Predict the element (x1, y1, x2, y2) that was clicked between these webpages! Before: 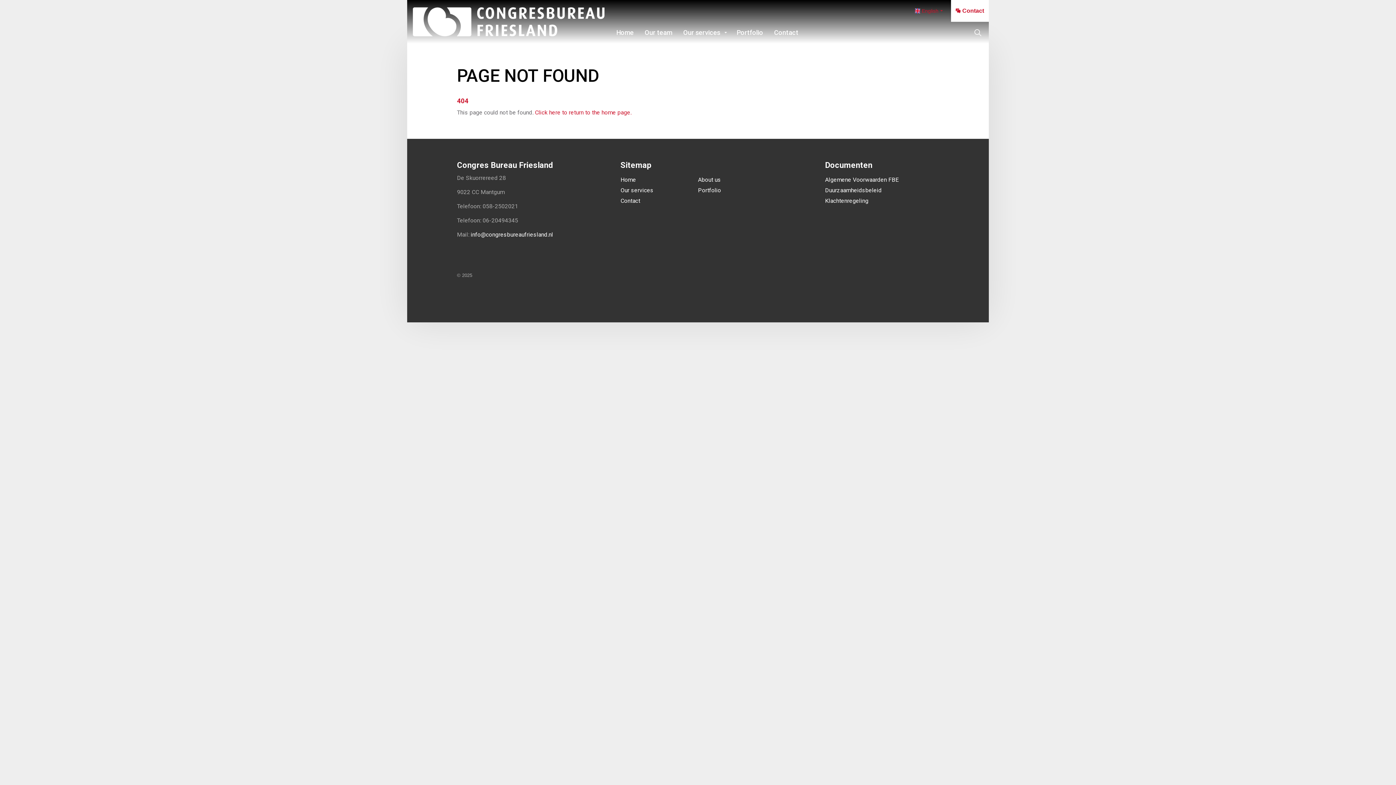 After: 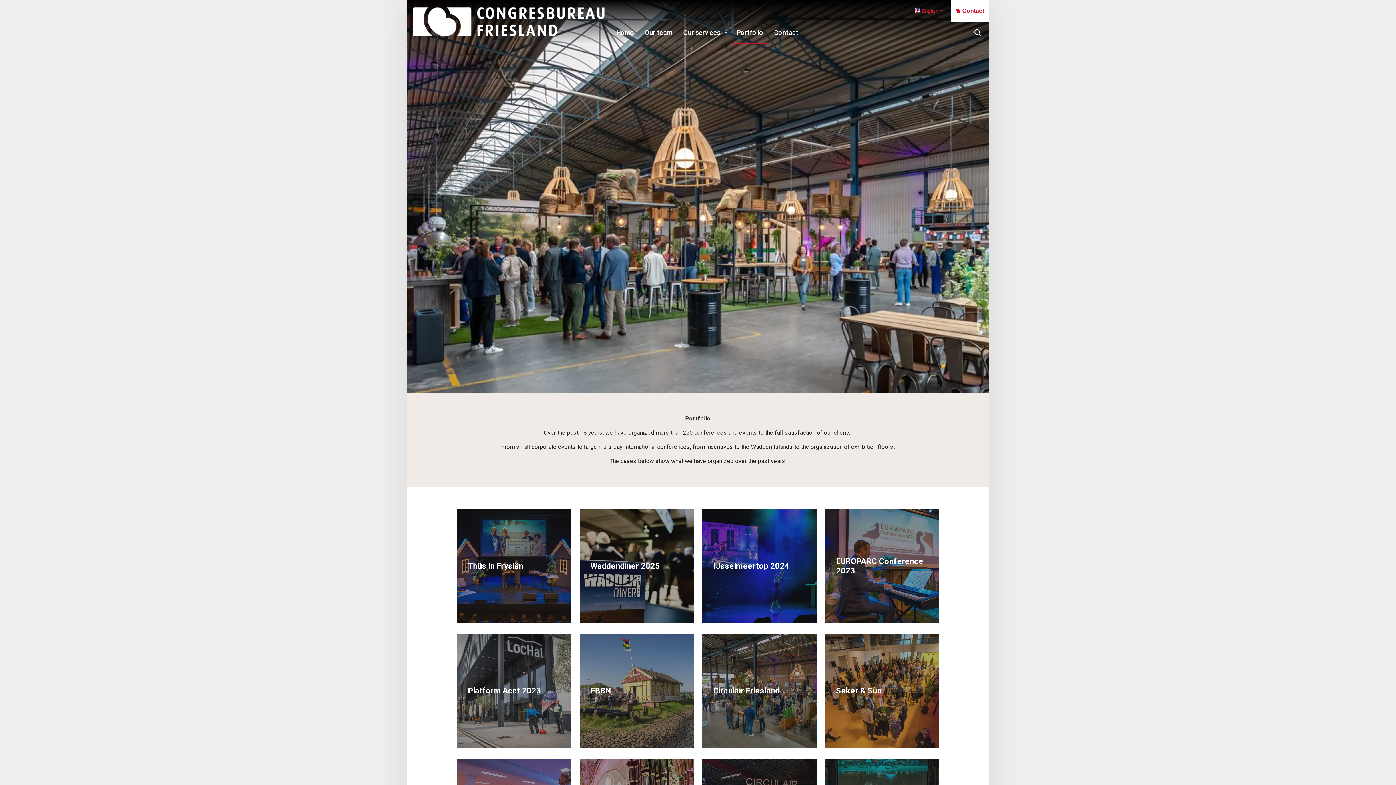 Action: bbox: (731, 21, 768, 43) label: Portfolio